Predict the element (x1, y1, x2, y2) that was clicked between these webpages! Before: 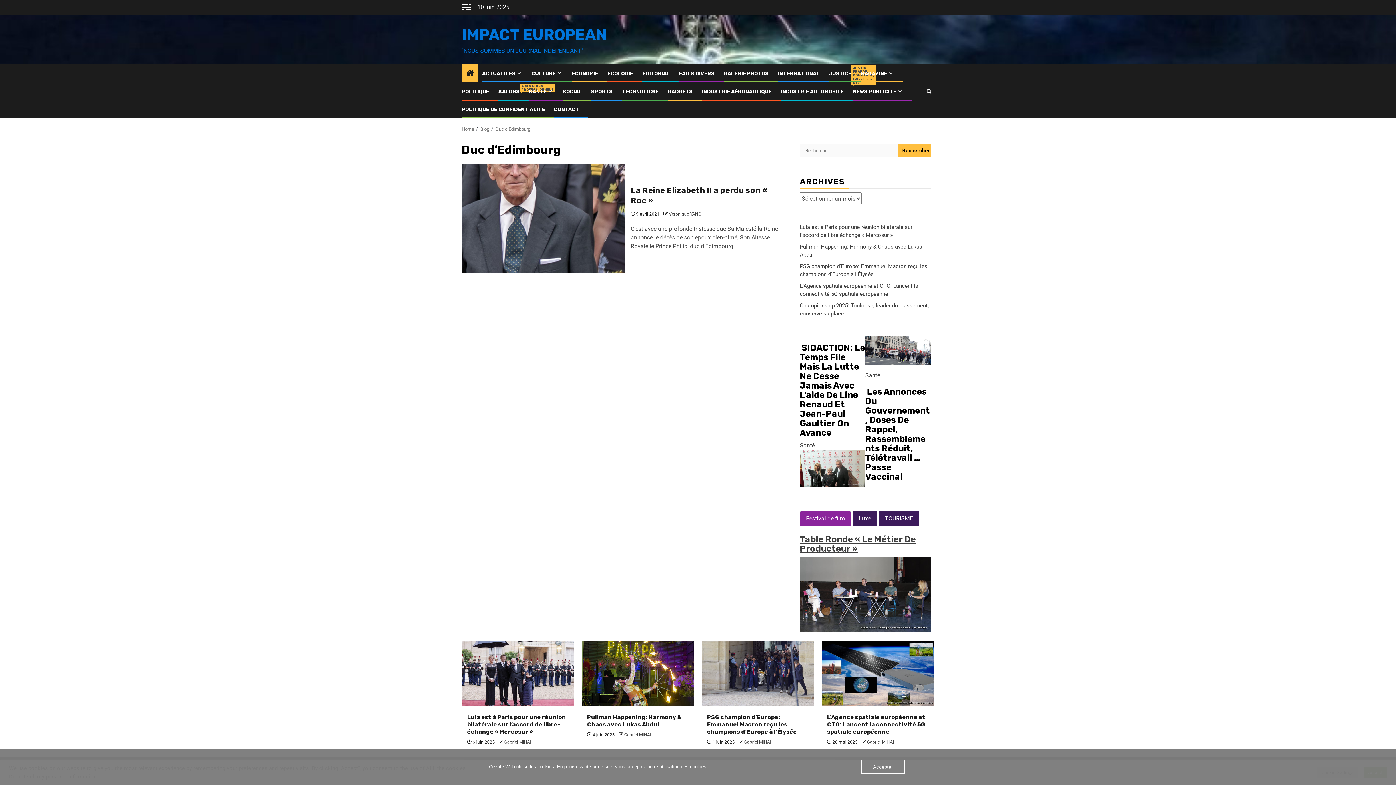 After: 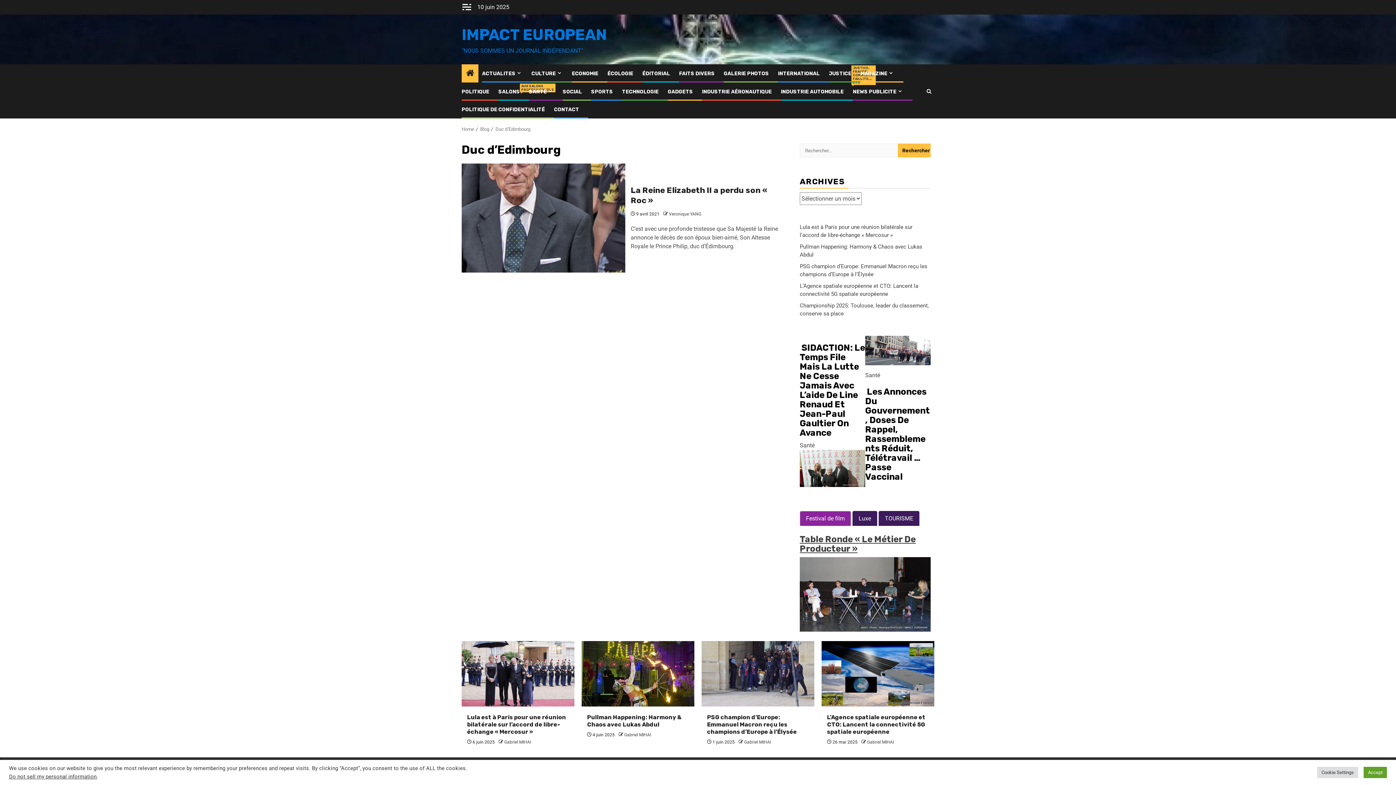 Action: bbox: (861, 760, 905, 774) label: Accepter